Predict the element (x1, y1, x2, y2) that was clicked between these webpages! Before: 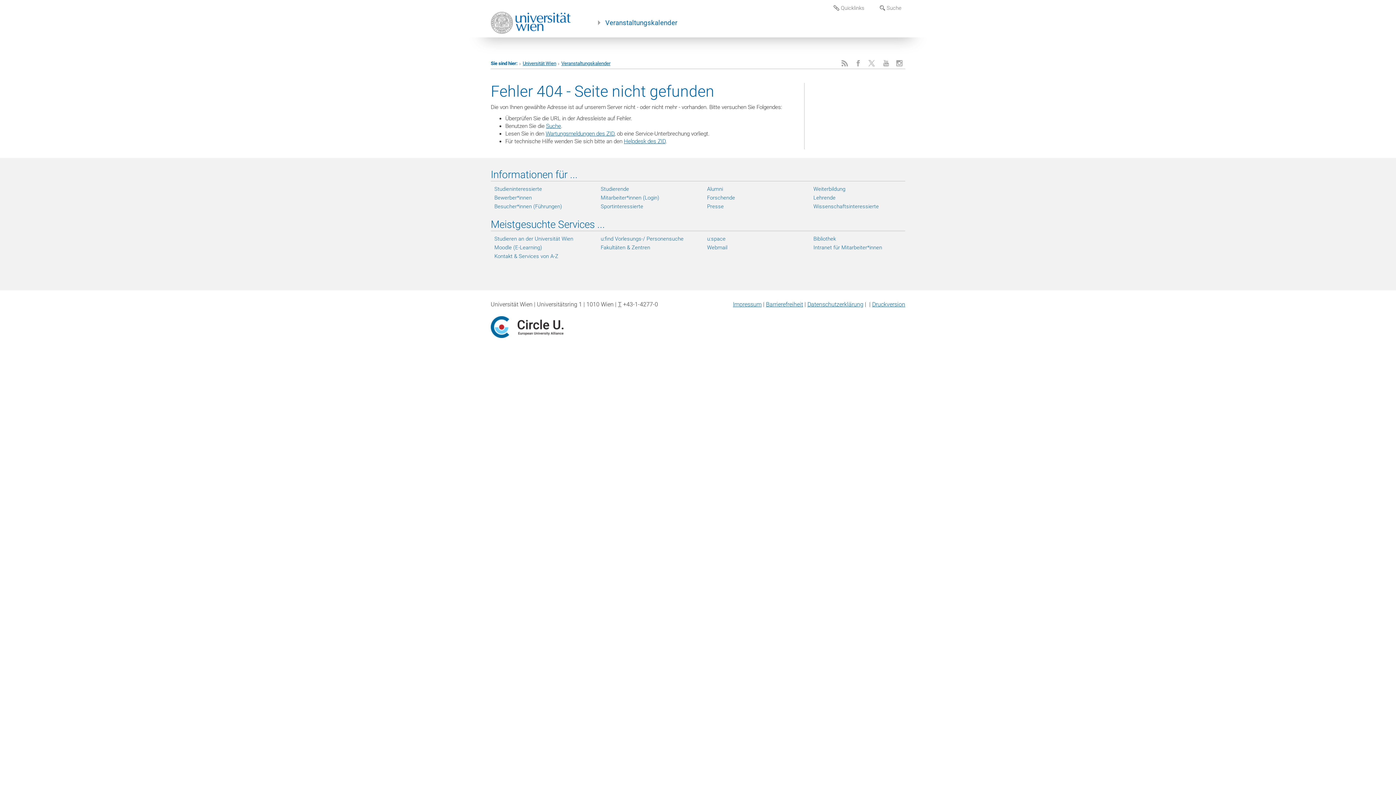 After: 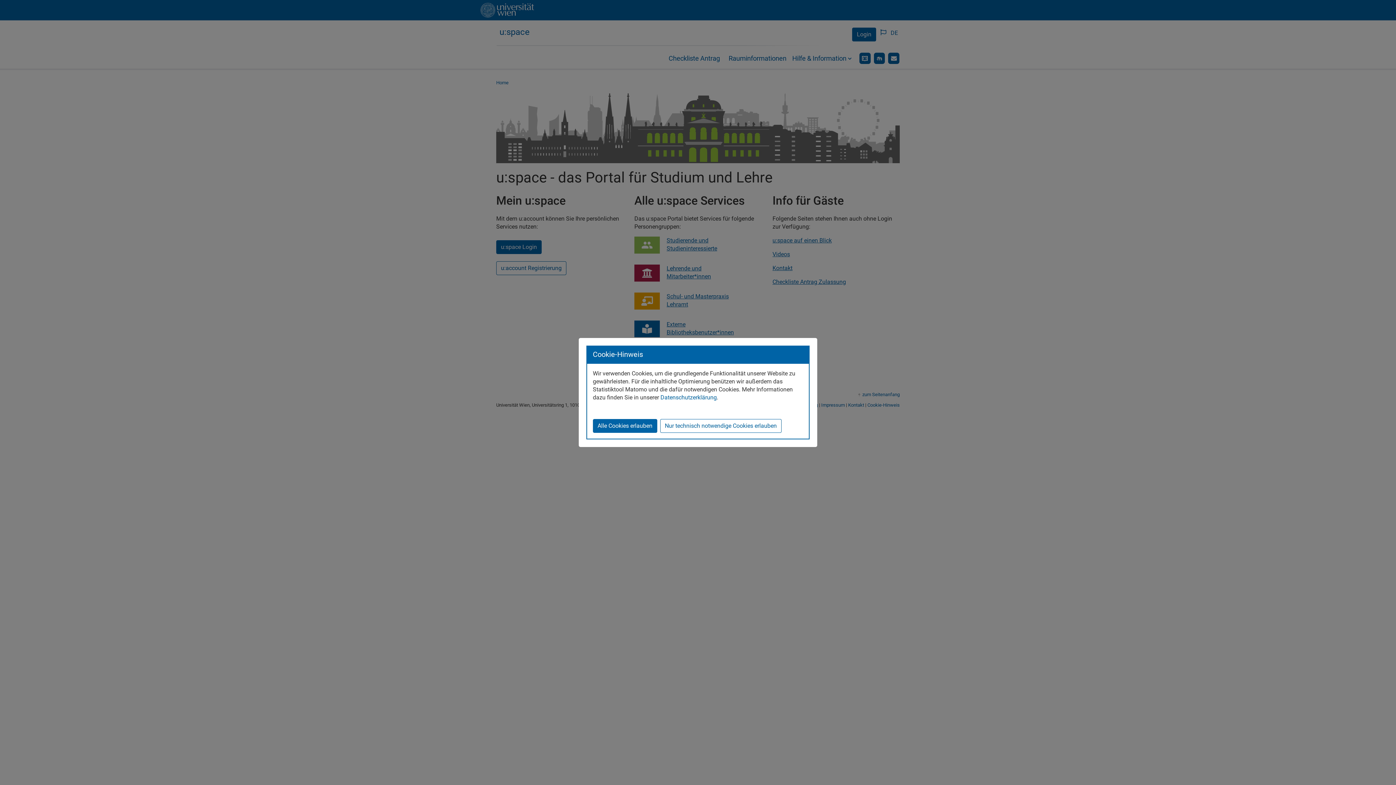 Action: bbox: (707, 235, 799, 242) label: u:space